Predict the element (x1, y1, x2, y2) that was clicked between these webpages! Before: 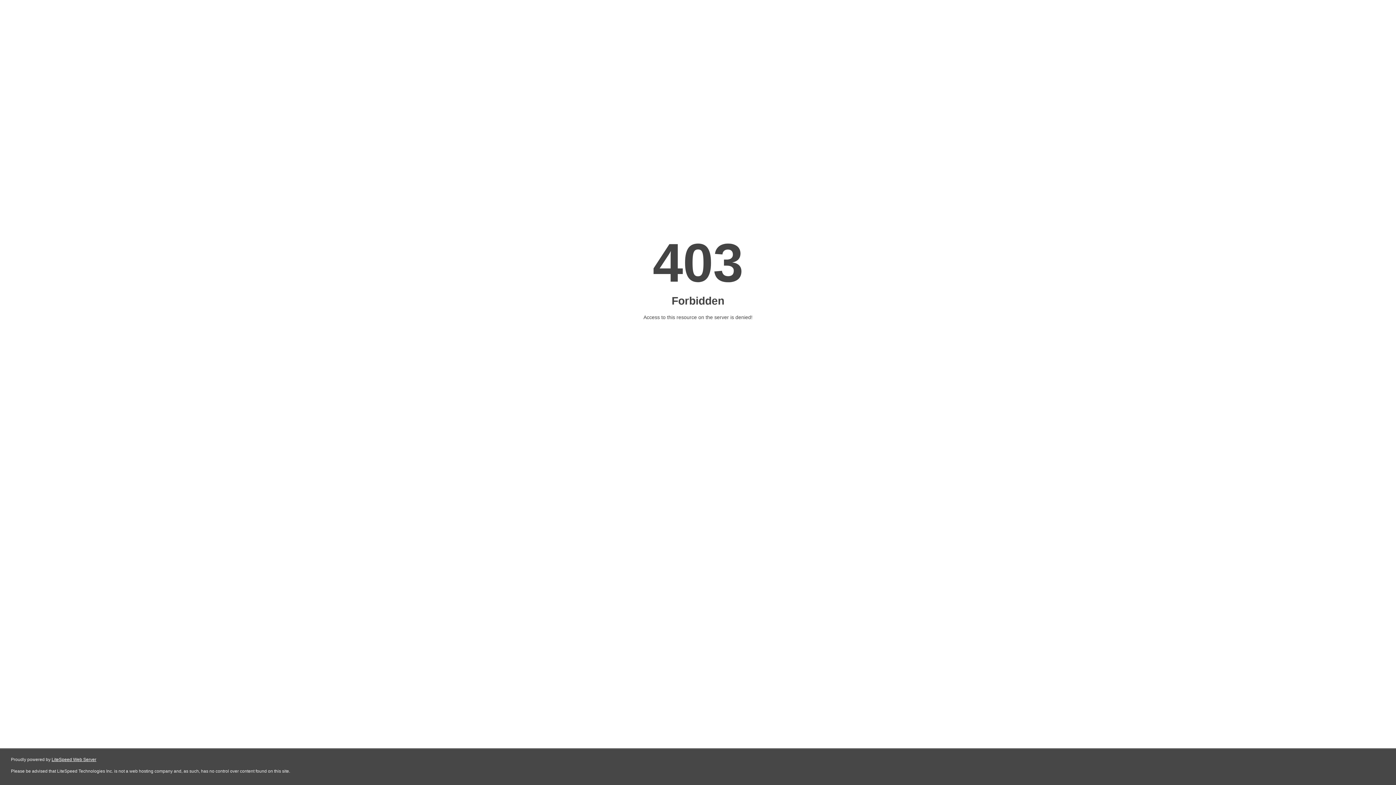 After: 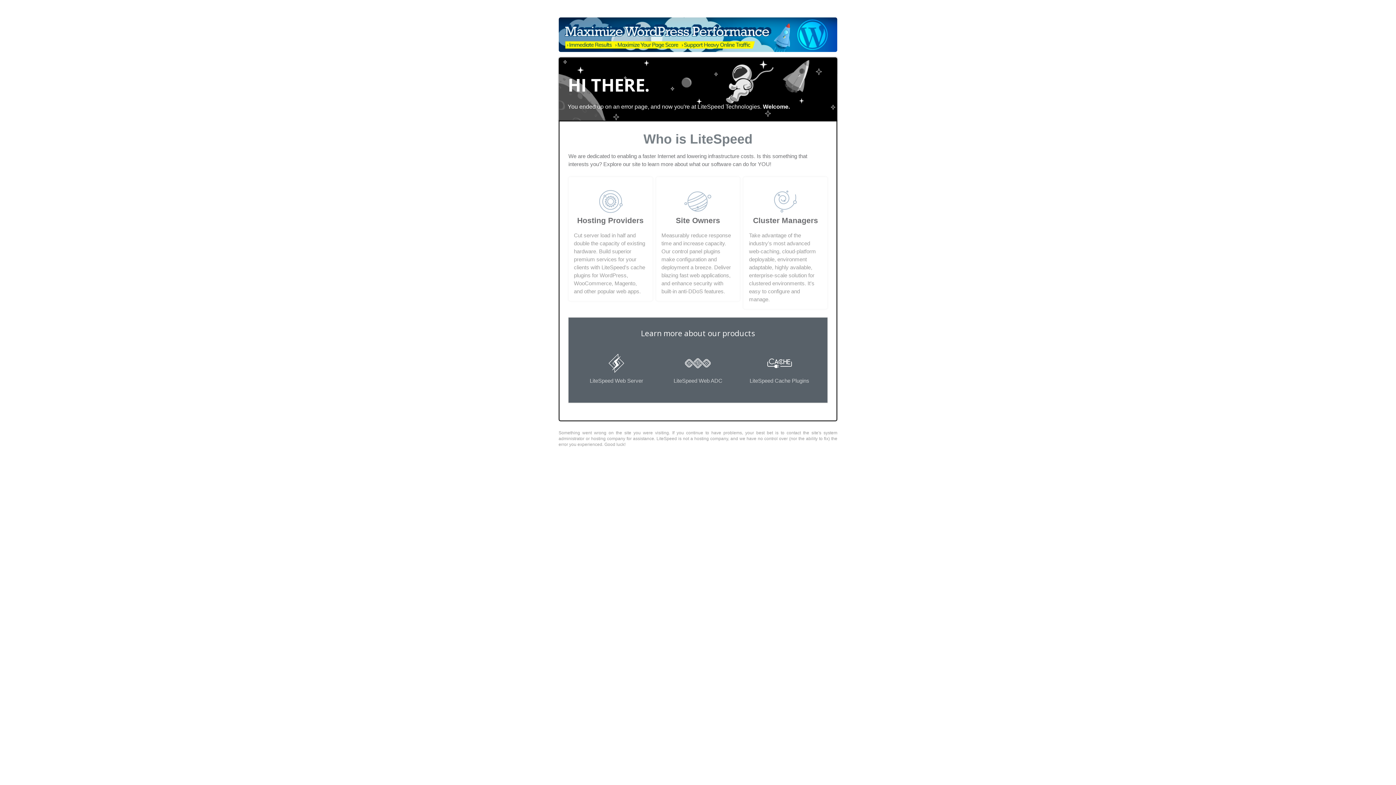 Action: label: LiteSpeed Web Server bbox: (51, 757, 96, 762)